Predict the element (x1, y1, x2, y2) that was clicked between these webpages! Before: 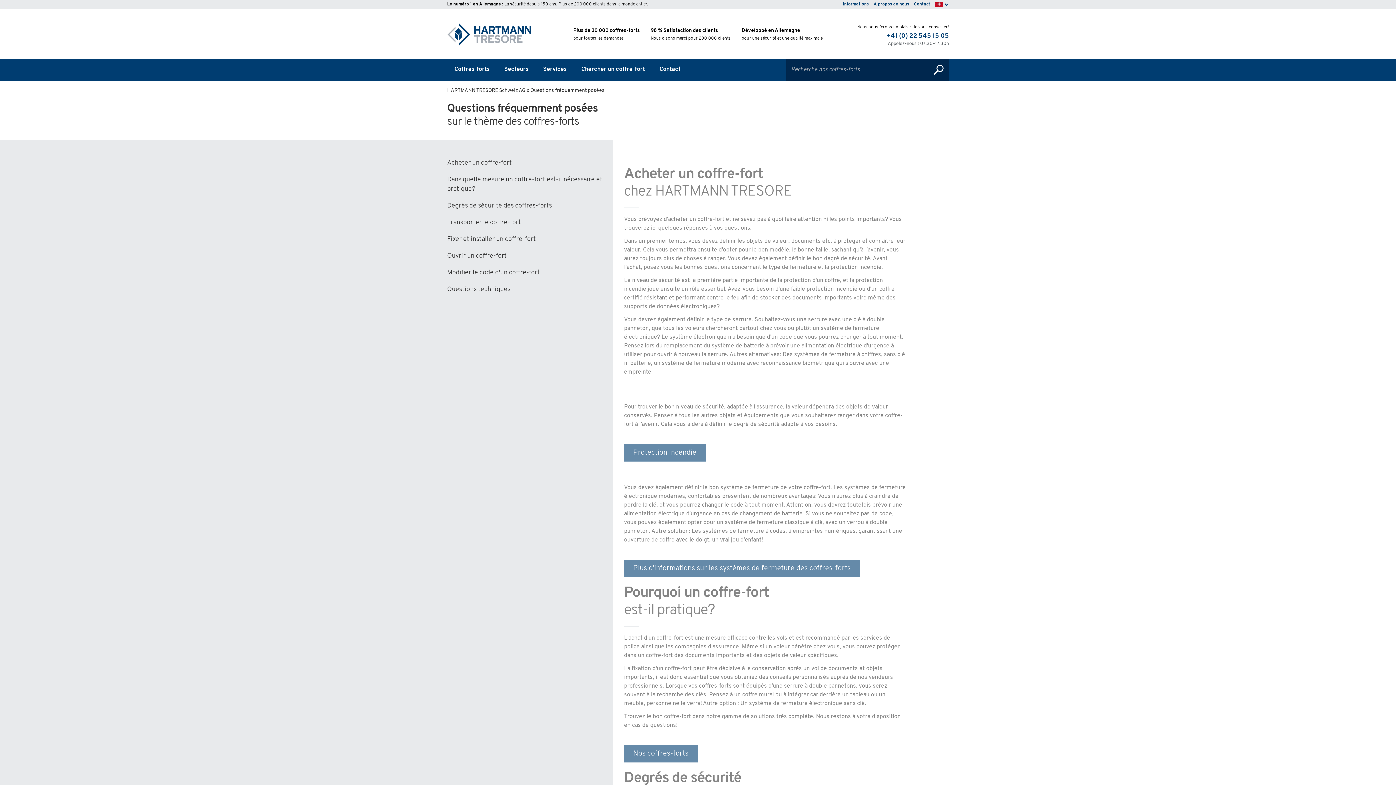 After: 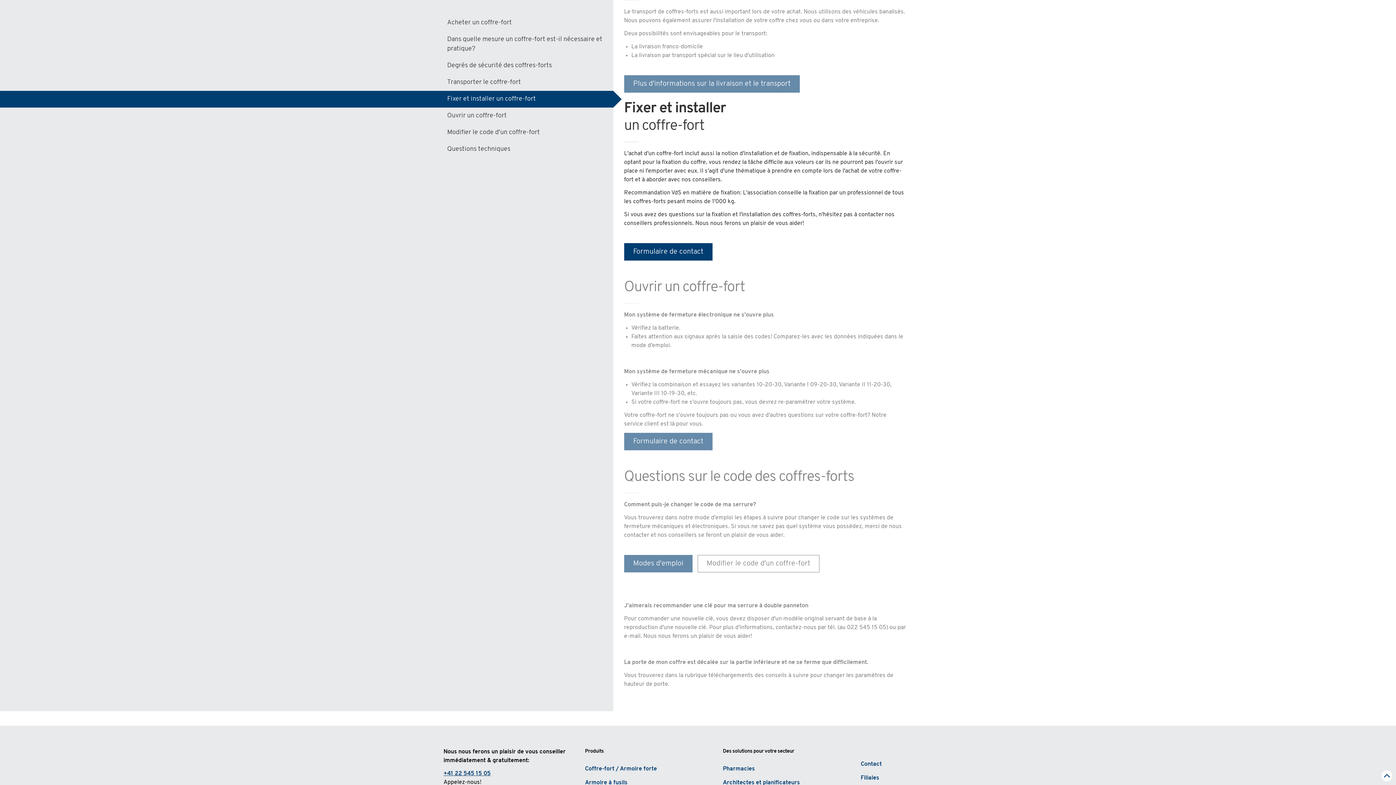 Action: bbox: (447, 236, 536, 242) label: Fixer et installer un coffre-fort